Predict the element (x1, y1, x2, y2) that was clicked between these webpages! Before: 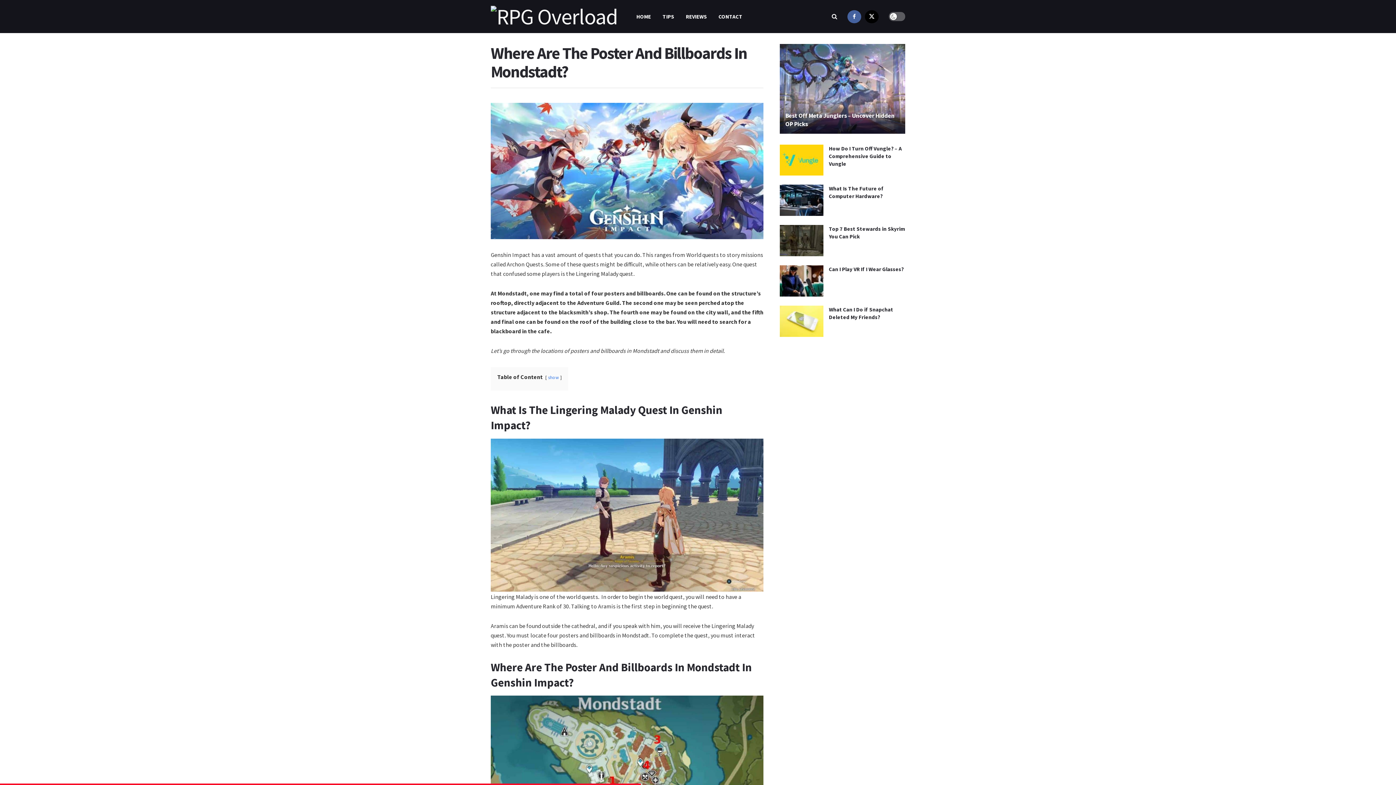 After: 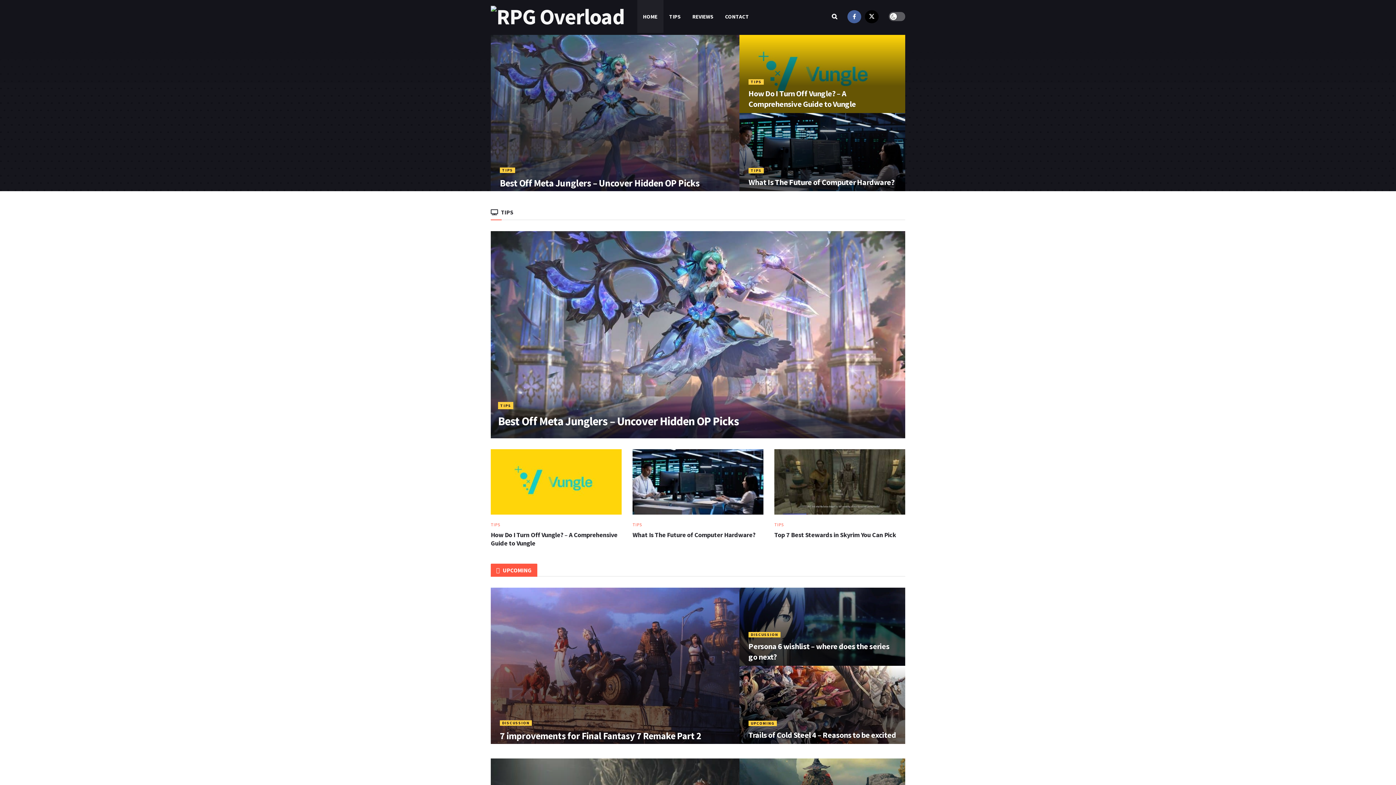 Action: bbox: (490, 5, 618, 27) label: Visit Homepage